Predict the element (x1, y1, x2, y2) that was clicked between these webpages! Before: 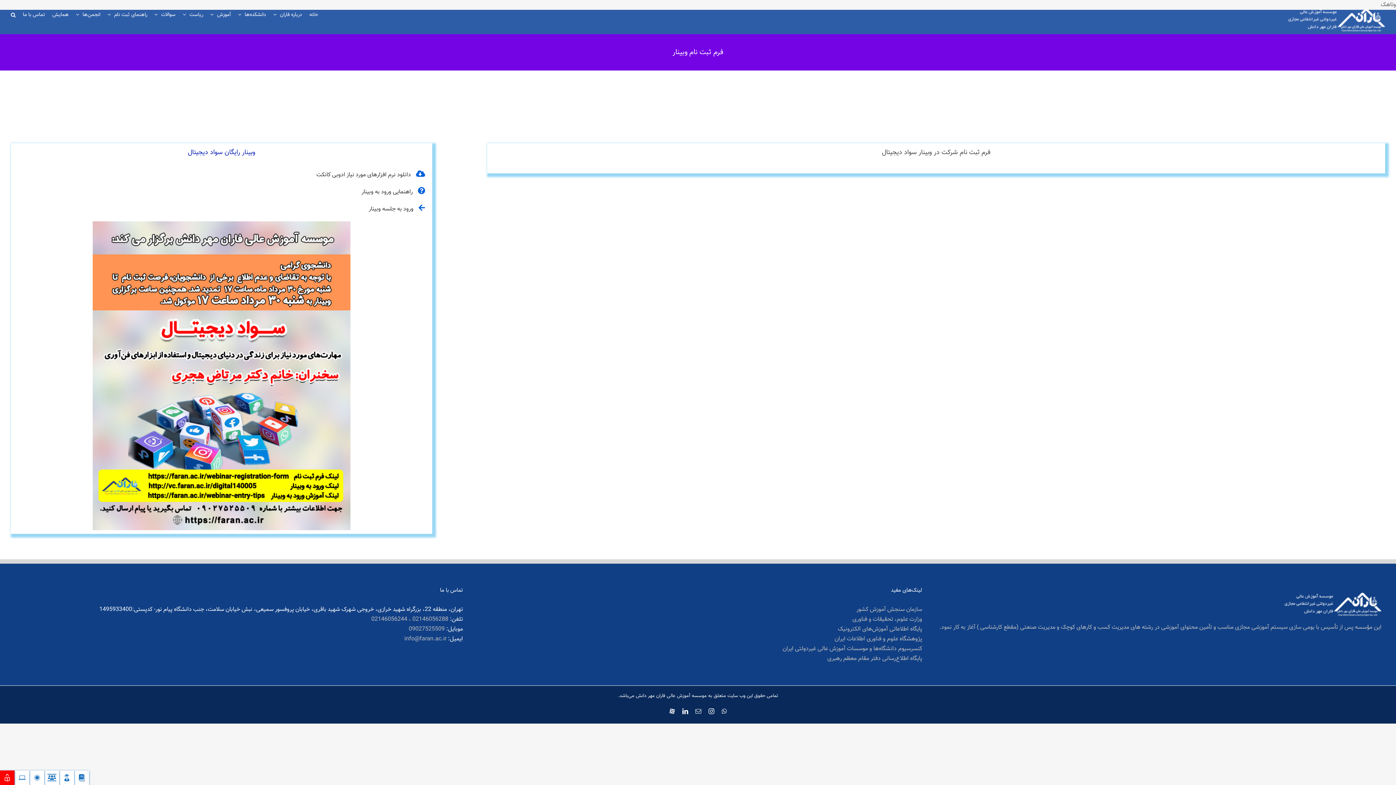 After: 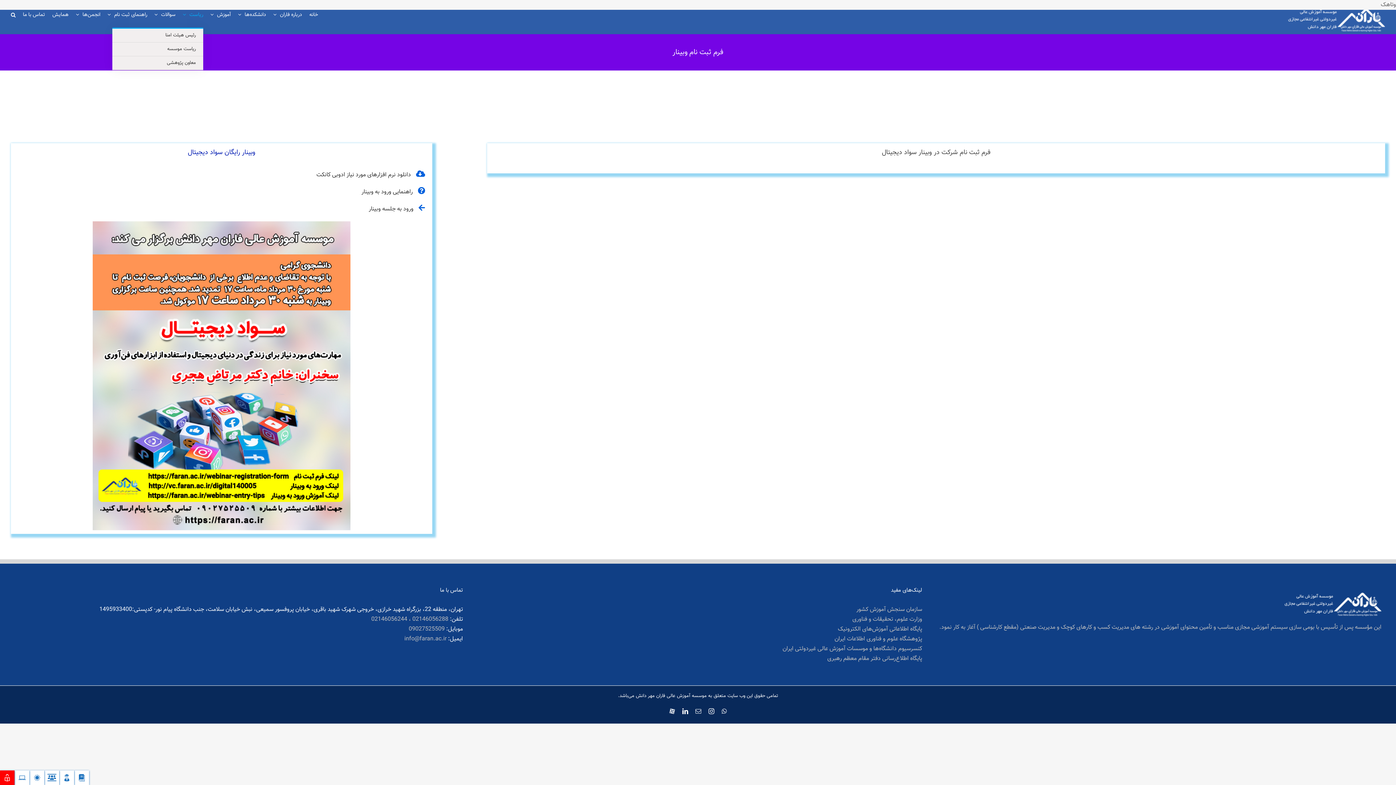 Action: label: ریاست bbox: (182, 0, 203, 27)